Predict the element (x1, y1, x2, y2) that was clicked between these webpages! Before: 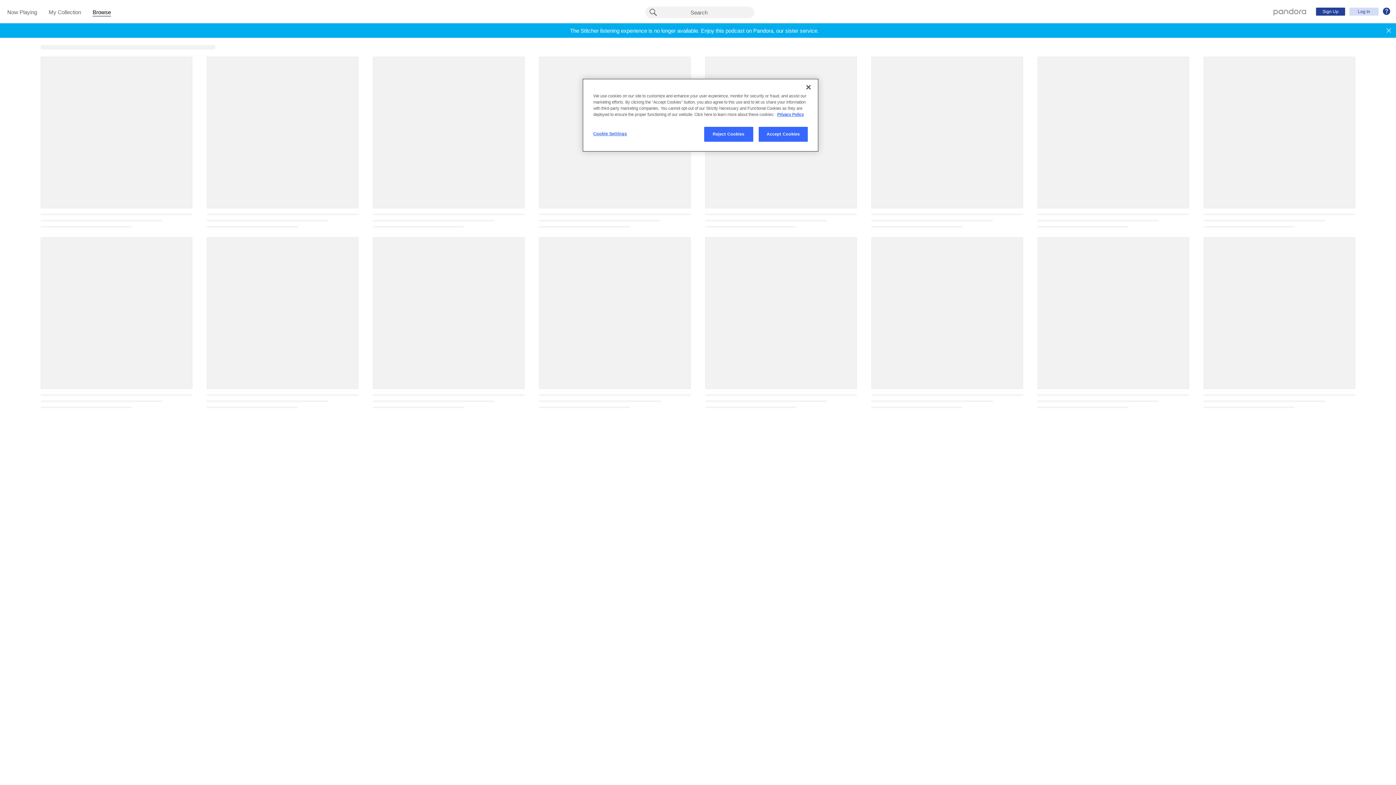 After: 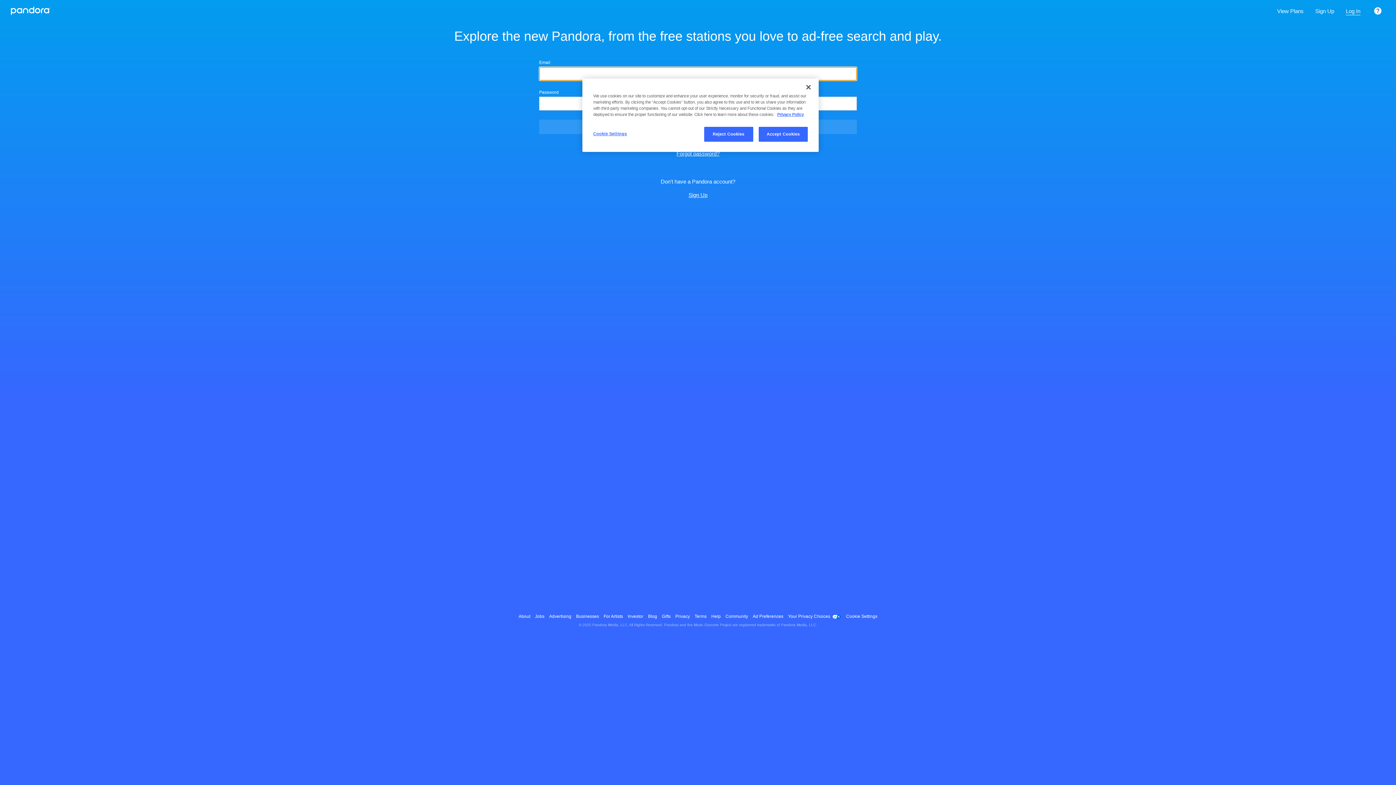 Action: label: My Collection bbox: (48, 9, 81, 16)